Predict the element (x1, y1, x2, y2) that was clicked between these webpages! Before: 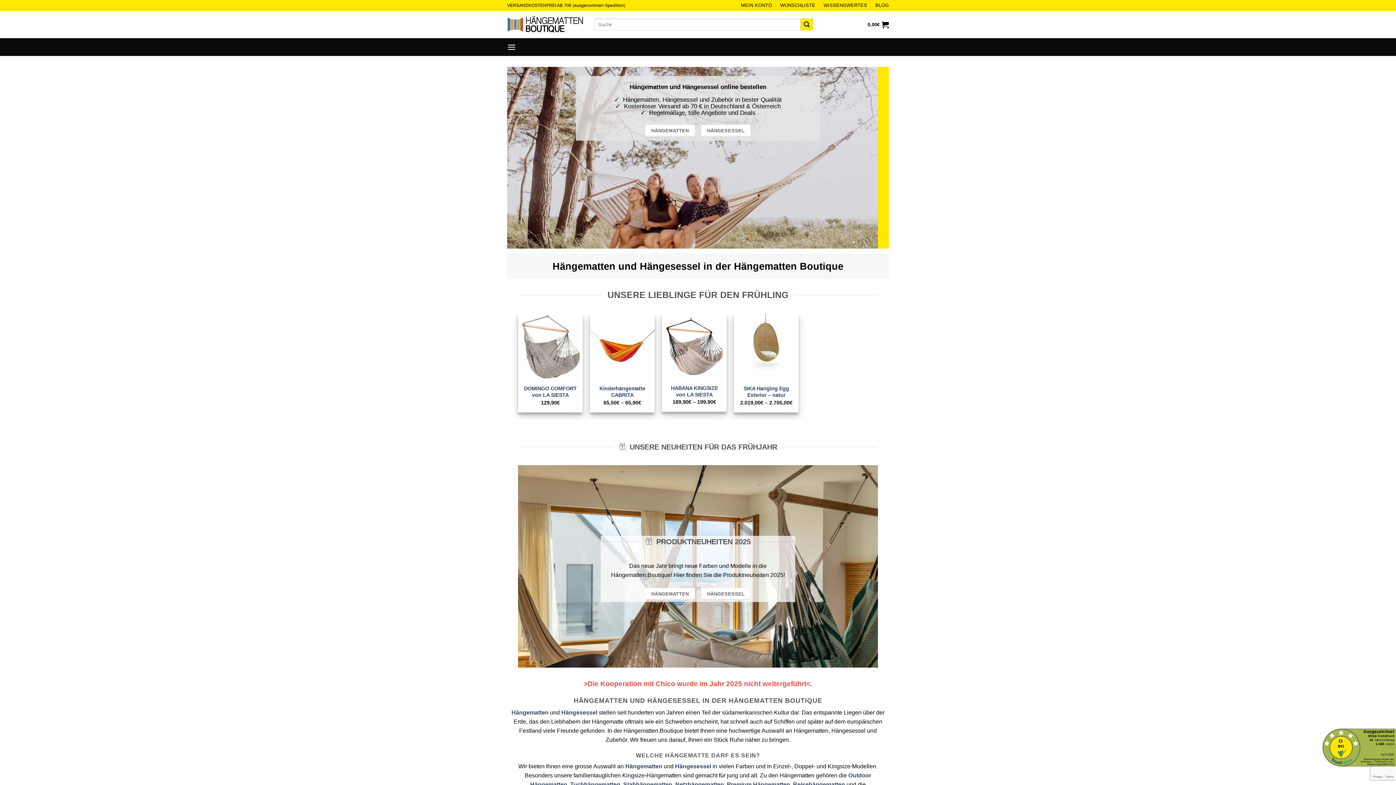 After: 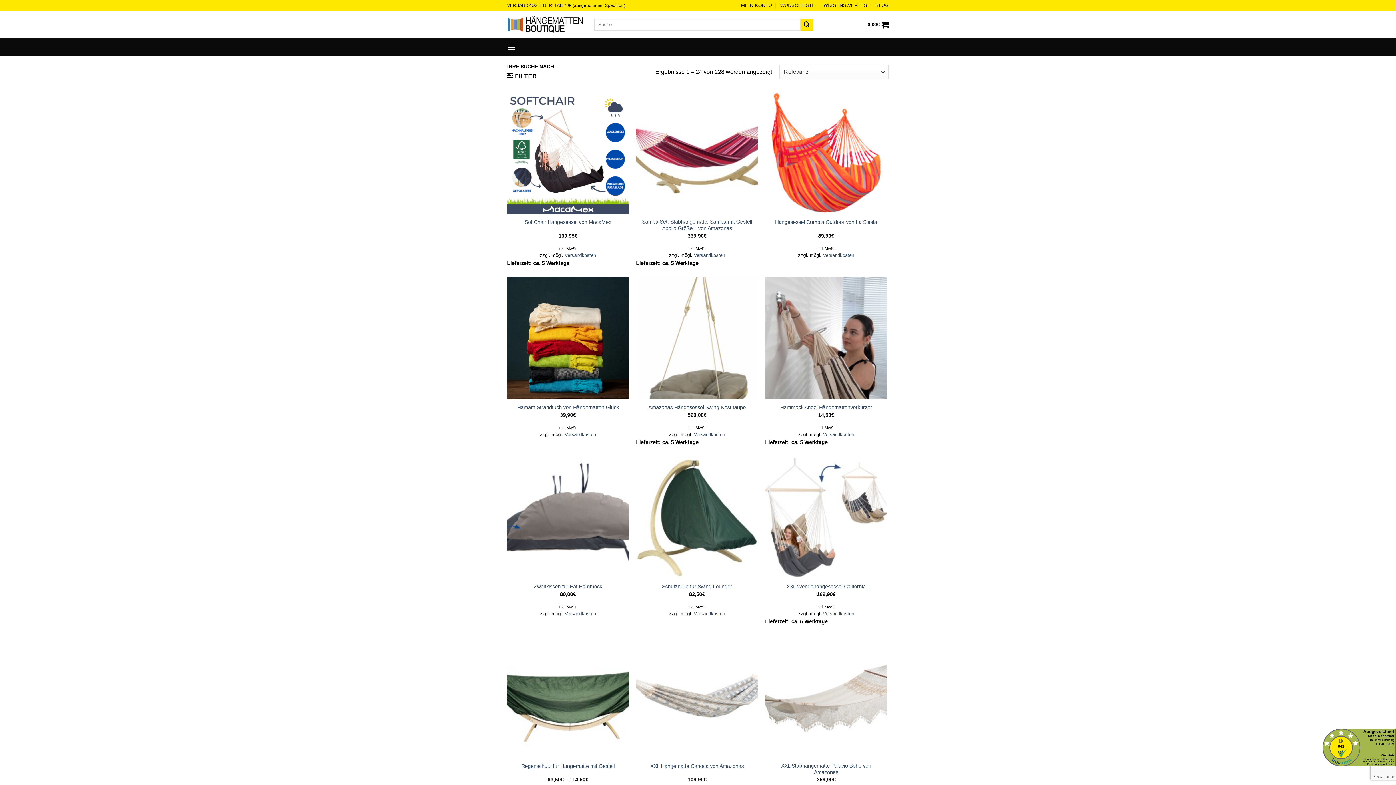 Action: label: Übermitteln bbox: (800, 18, 813, 30)